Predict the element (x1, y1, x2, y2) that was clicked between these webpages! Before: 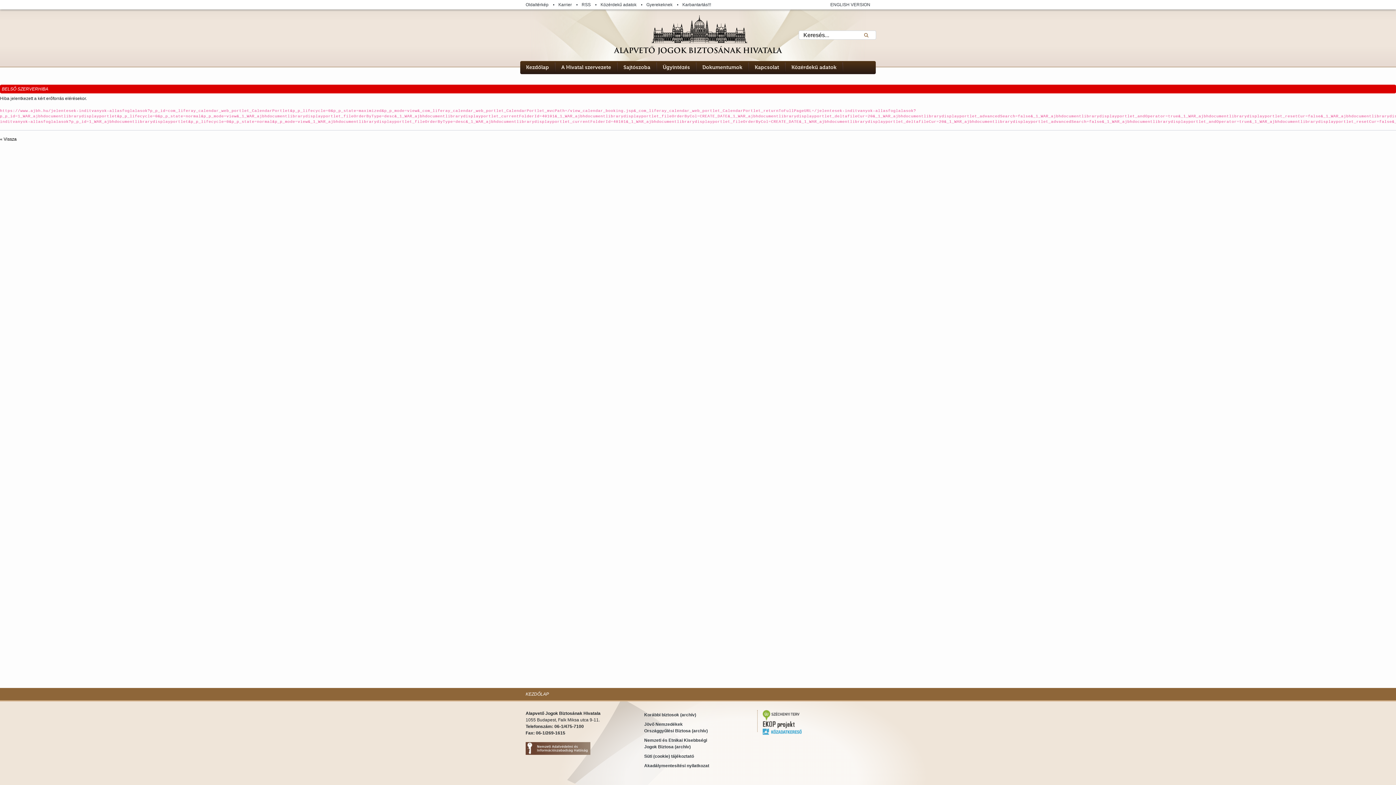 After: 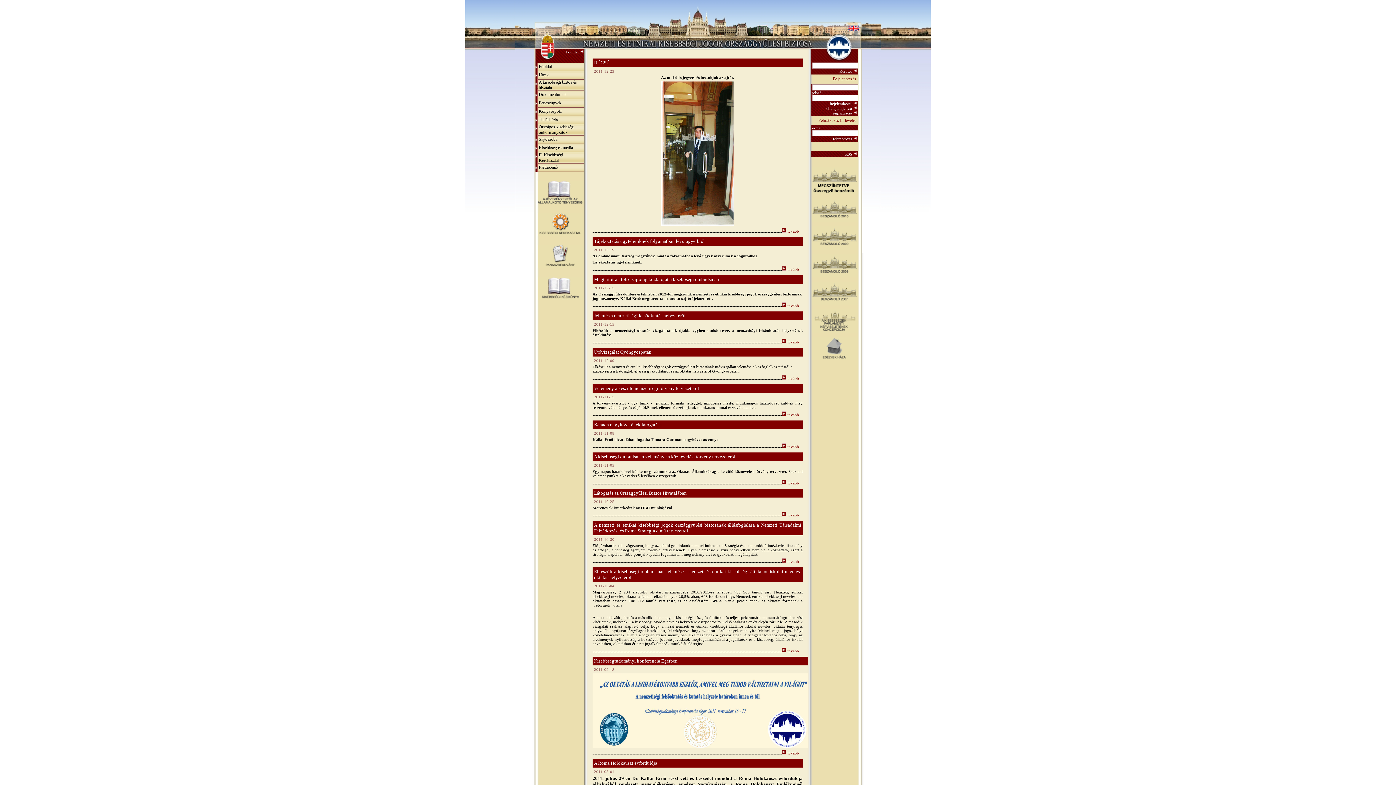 Action: label: Nemzeti és Etnikai Kisebbségi
Jogok Biztosa (archív) bbox: (644, 736, 752, 752)